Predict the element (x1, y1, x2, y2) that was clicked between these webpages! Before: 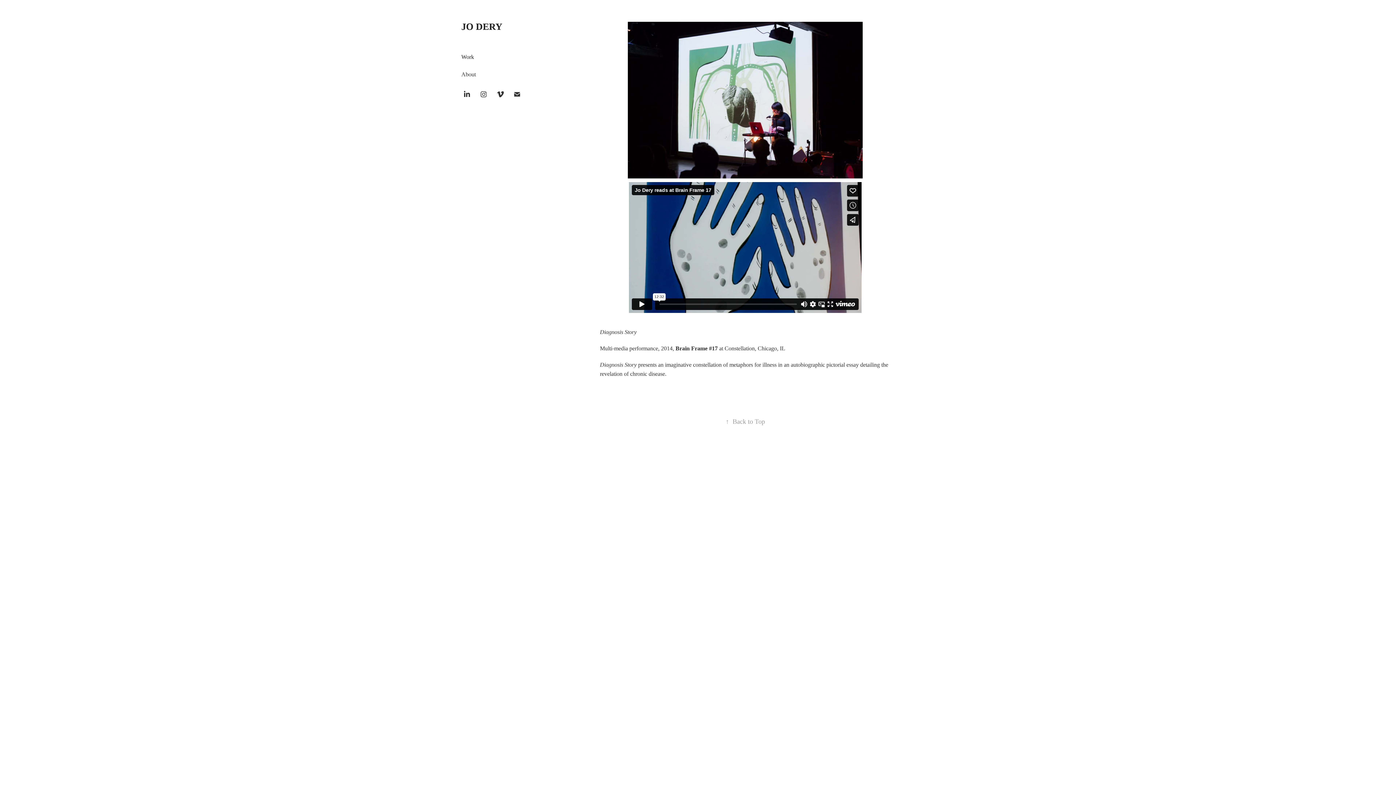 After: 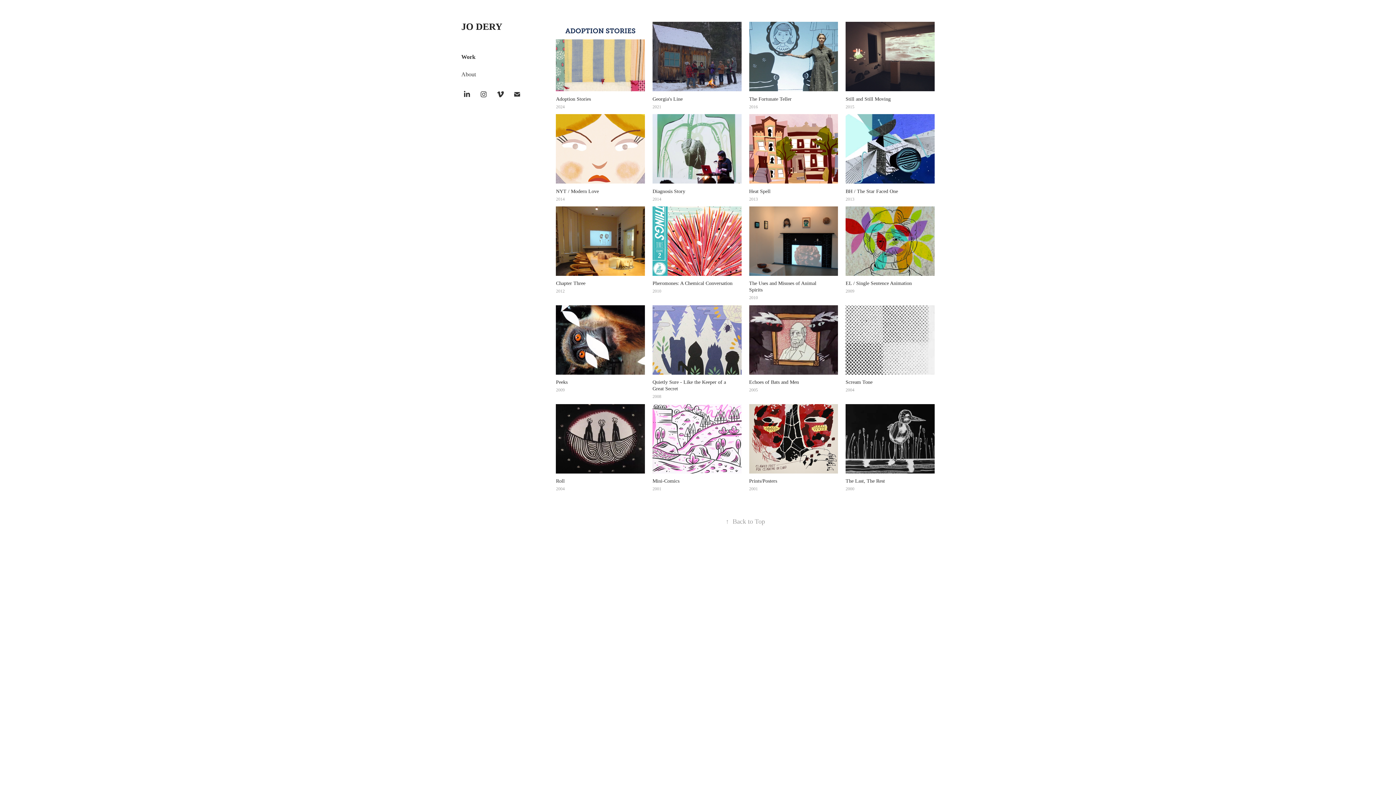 Action: bbox: (461, 53, 474, 60) label: Work